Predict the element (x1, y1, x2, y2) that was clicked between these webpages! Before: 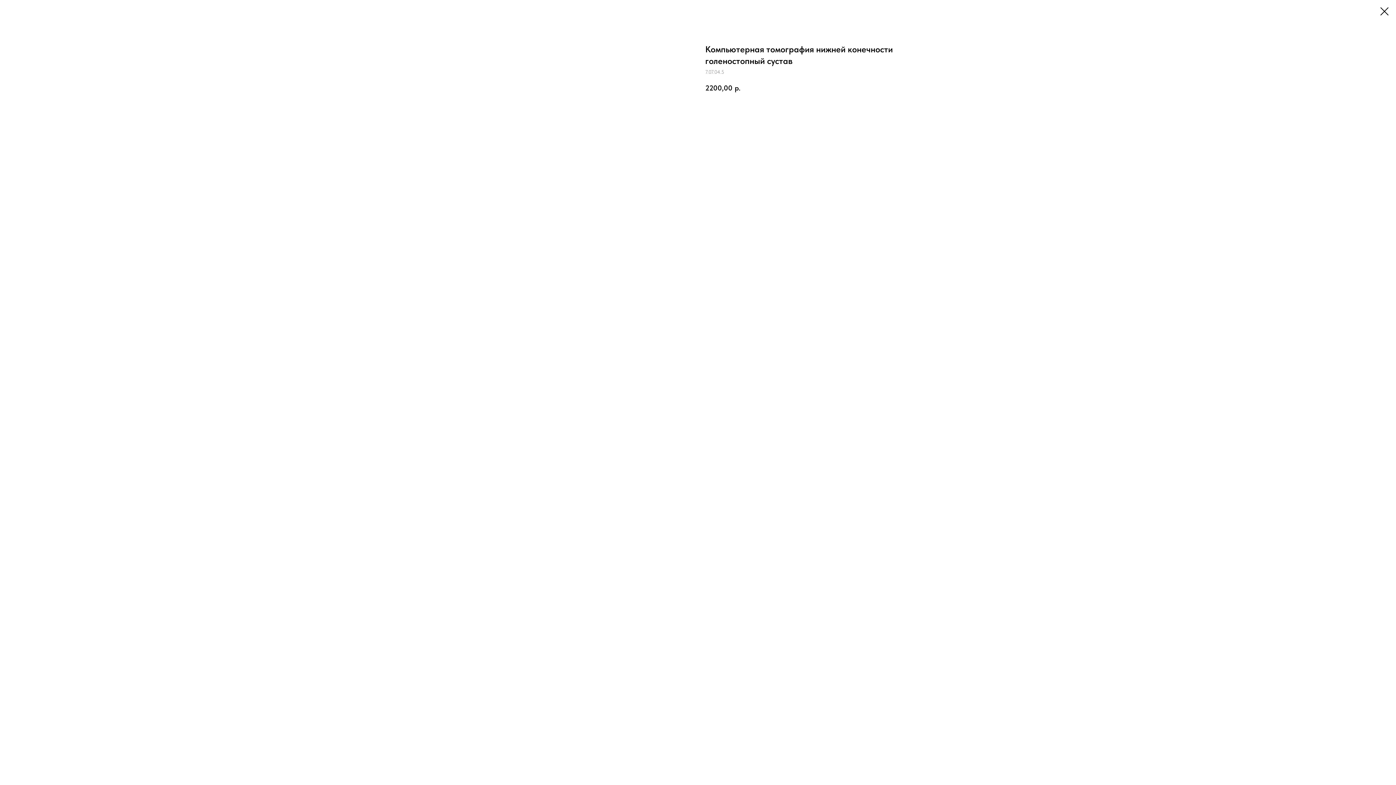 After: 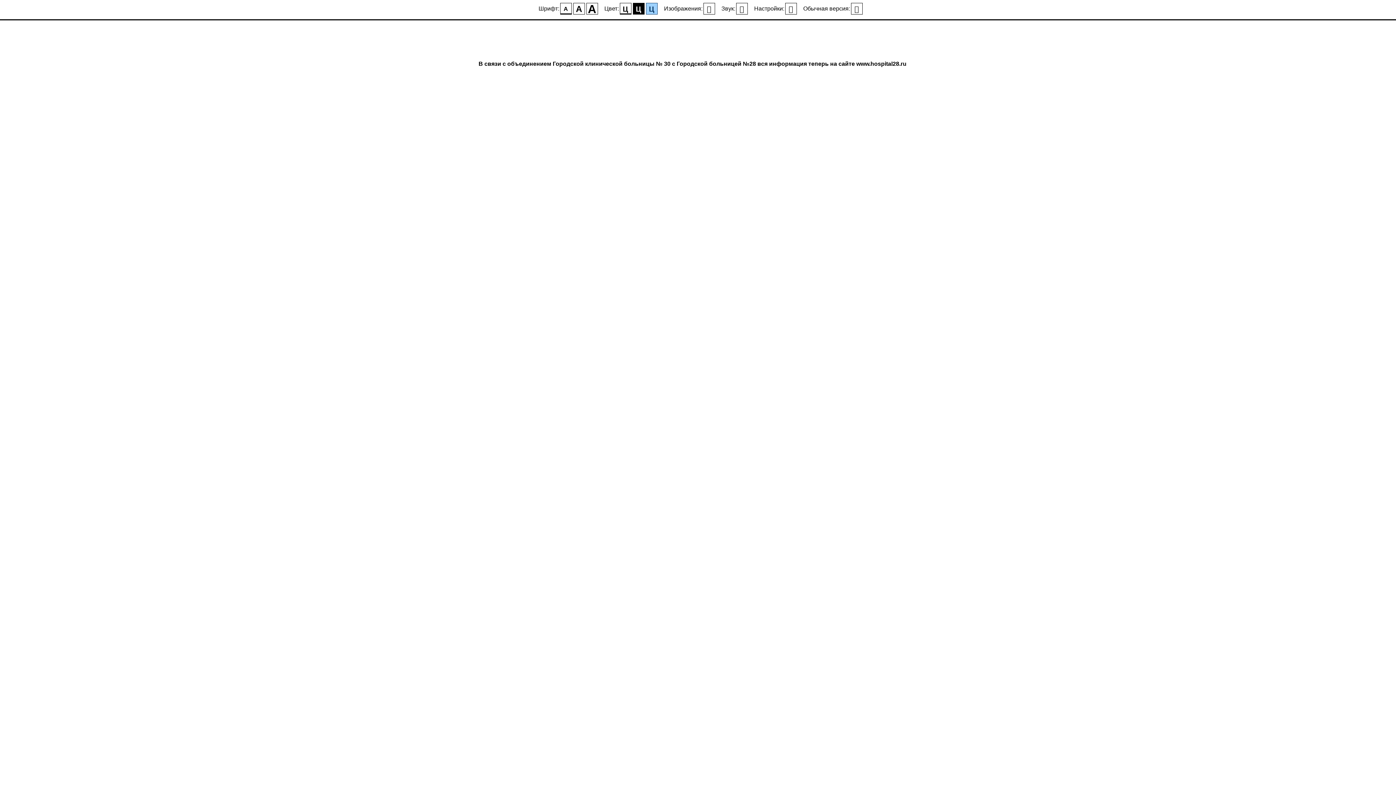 Action: bbox: (1380, 7, 1389, 15)